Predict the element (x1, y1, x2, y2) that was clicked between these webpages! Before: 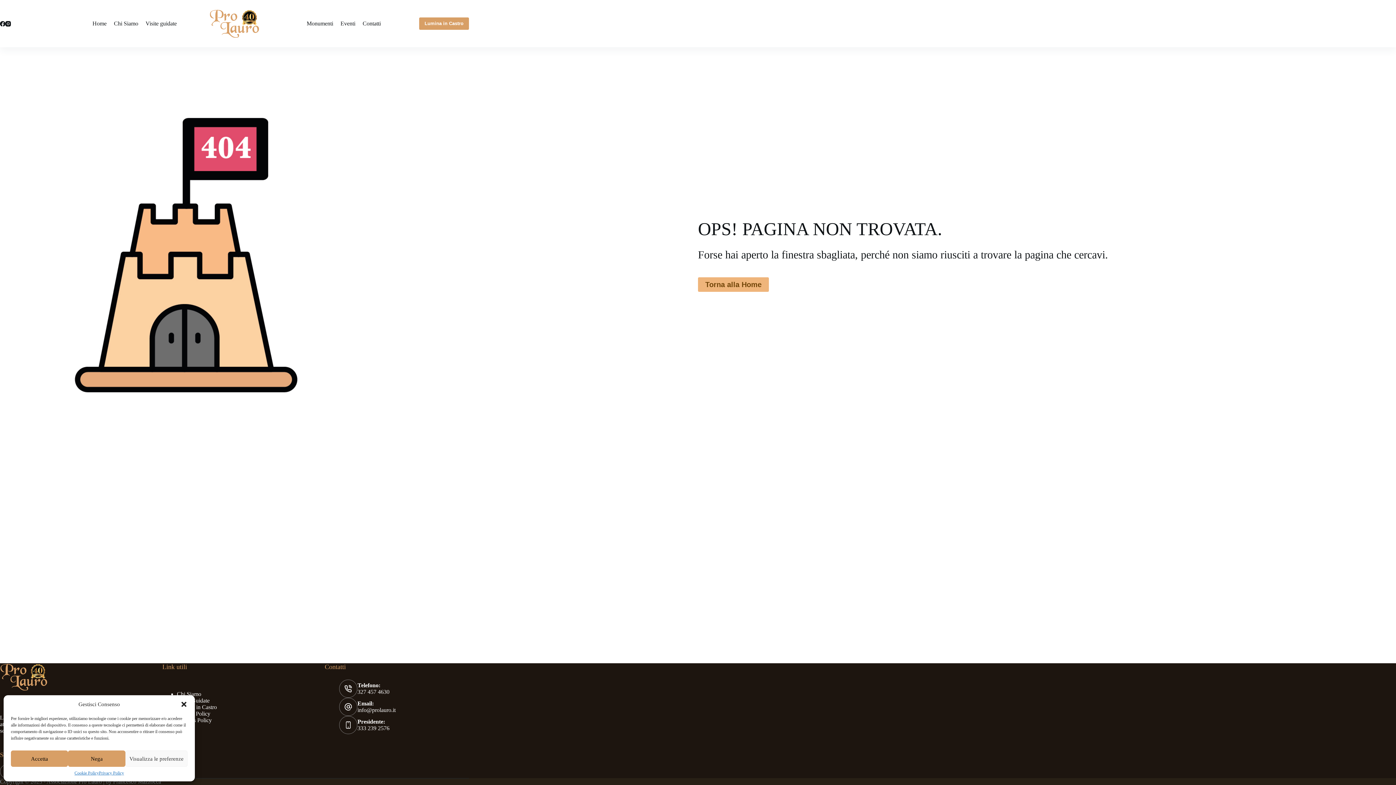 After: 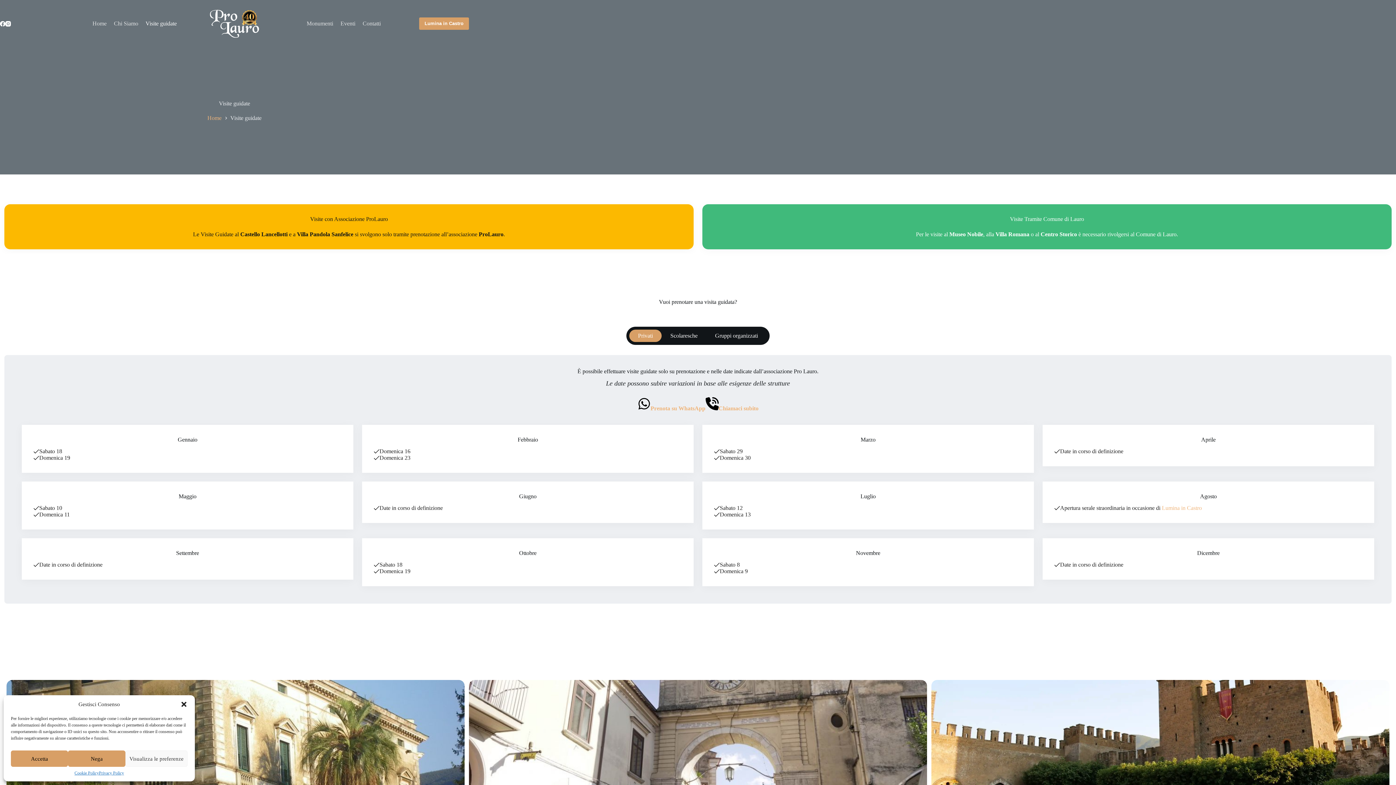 Action: bbox: (141, 0, 180, 47) label: Visite guidate